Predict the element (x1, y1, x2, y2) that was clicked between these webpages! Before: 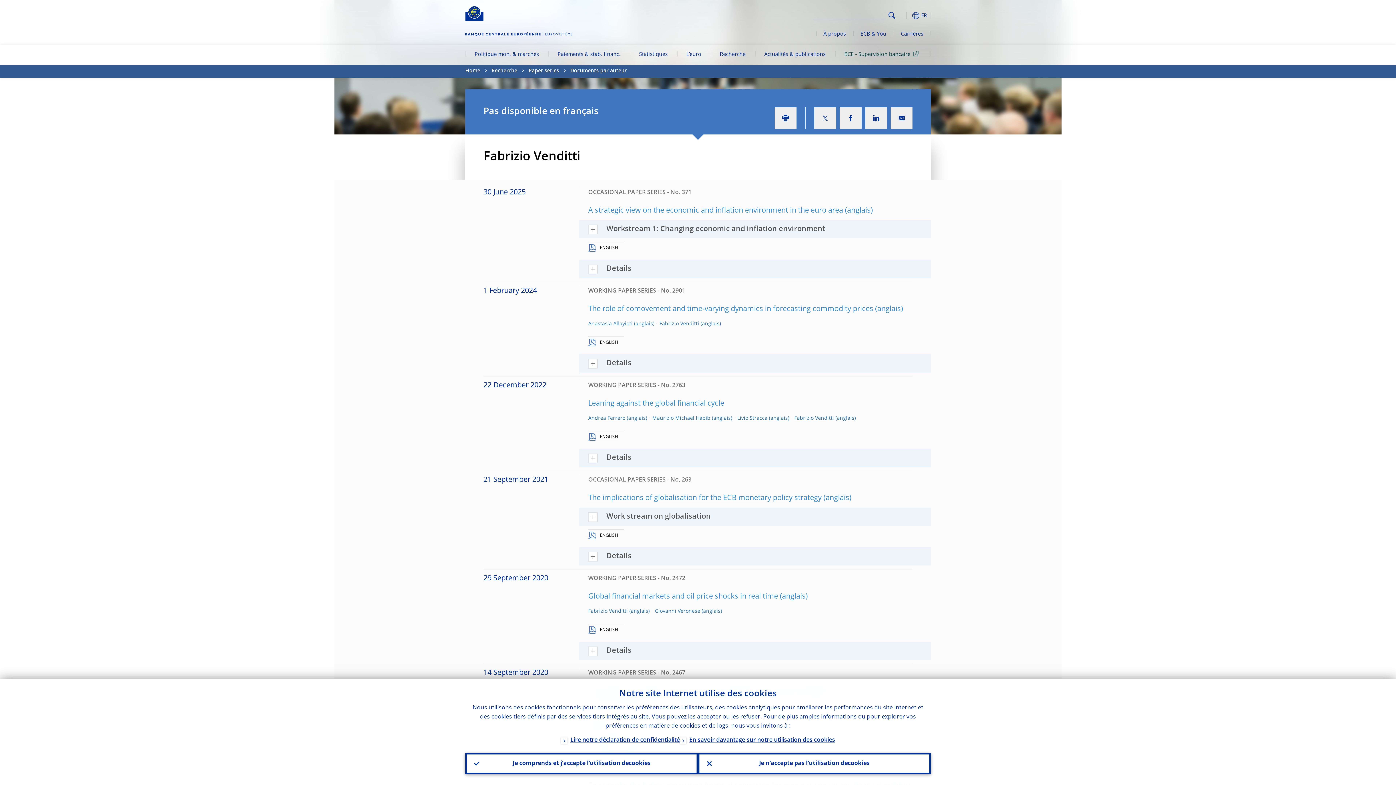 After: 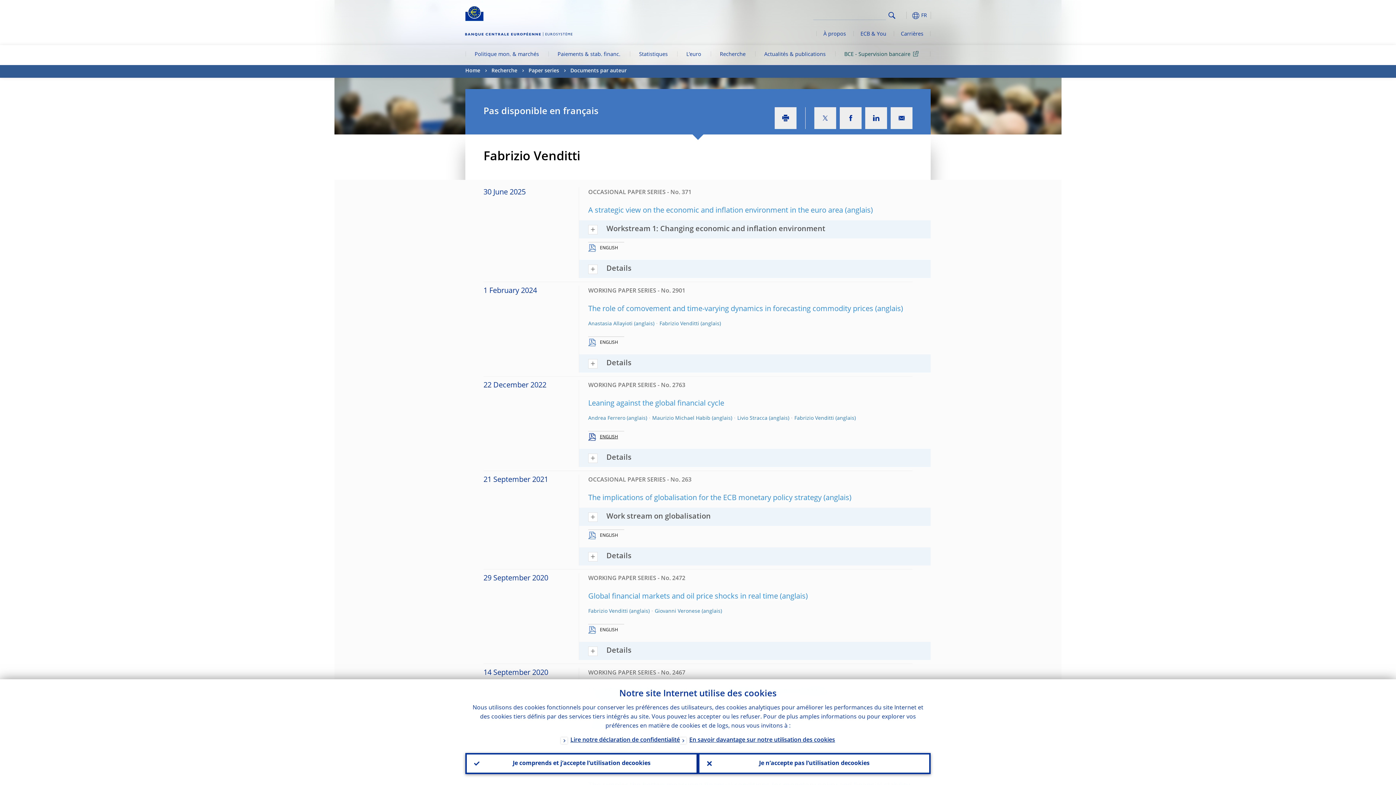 Action: bbox: (585, 435, 618, 439) label:  ENGLISH